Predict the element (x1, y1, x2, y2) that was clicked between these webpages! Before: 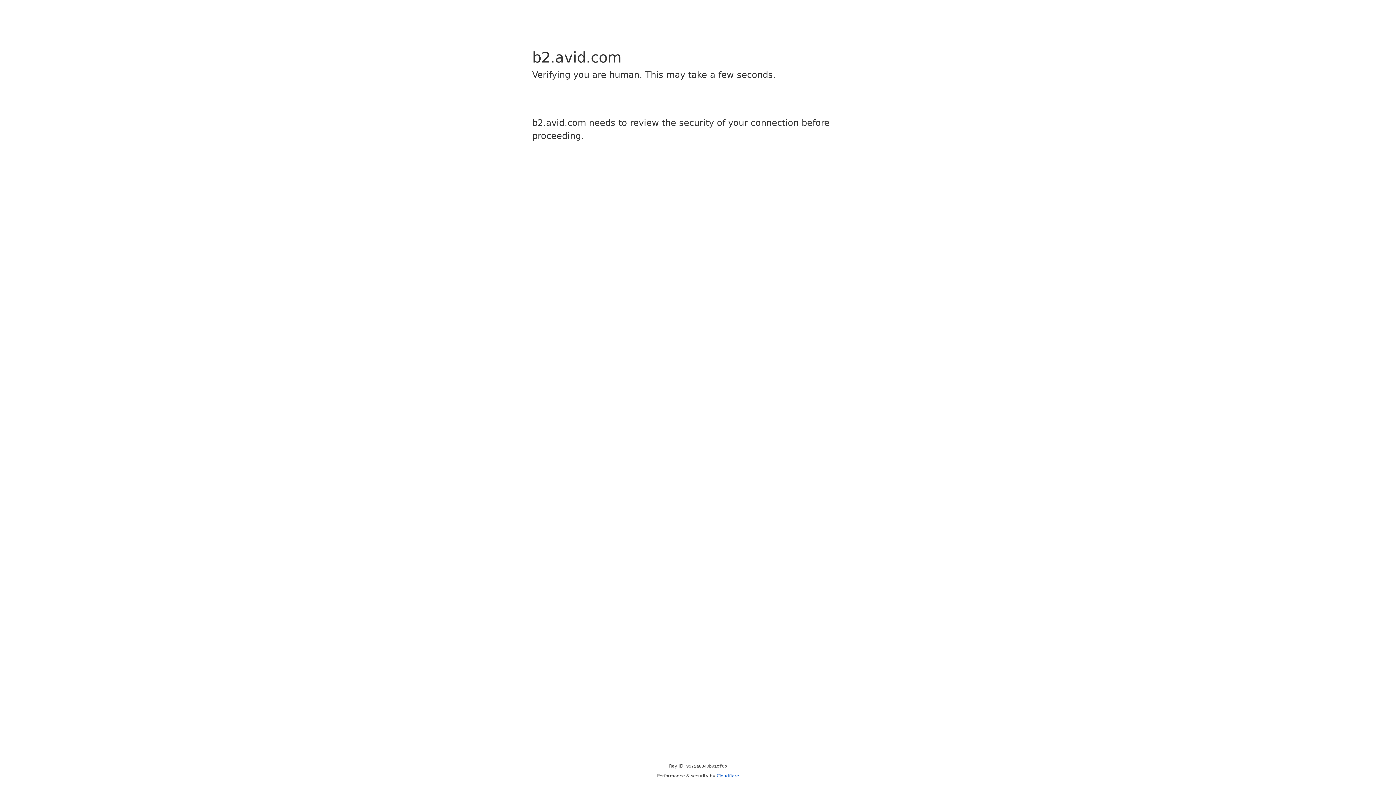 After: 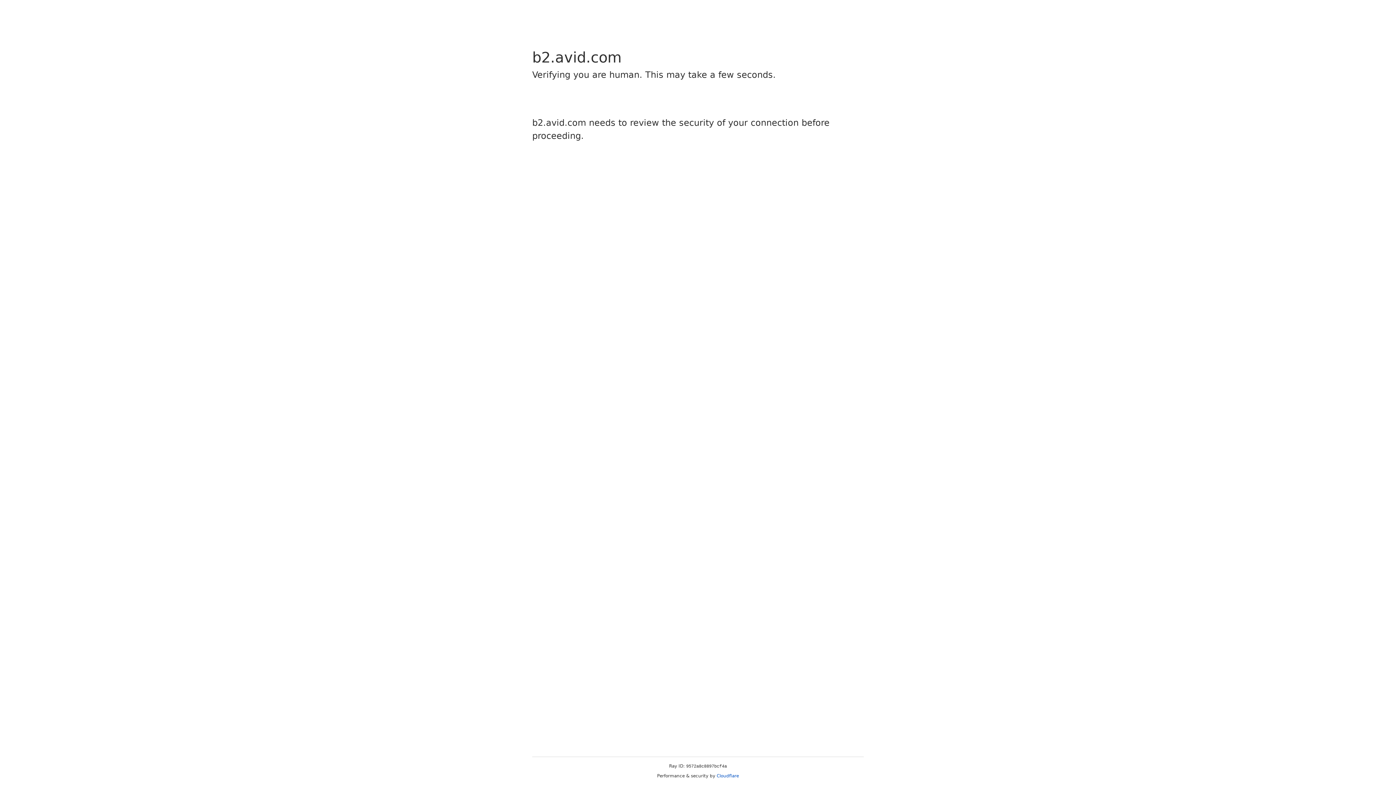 Action: bbox: (716, 773, 739, 778) label: Cloudflare